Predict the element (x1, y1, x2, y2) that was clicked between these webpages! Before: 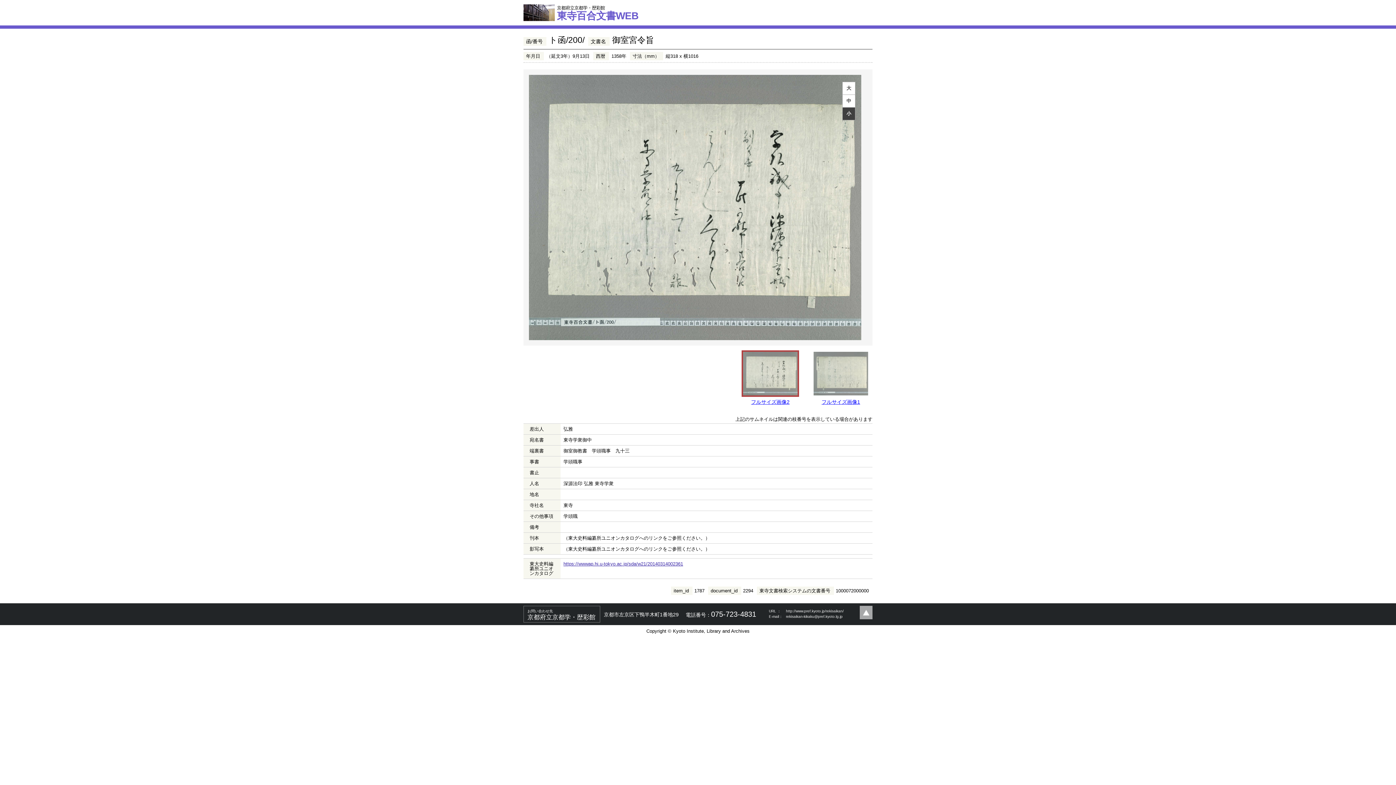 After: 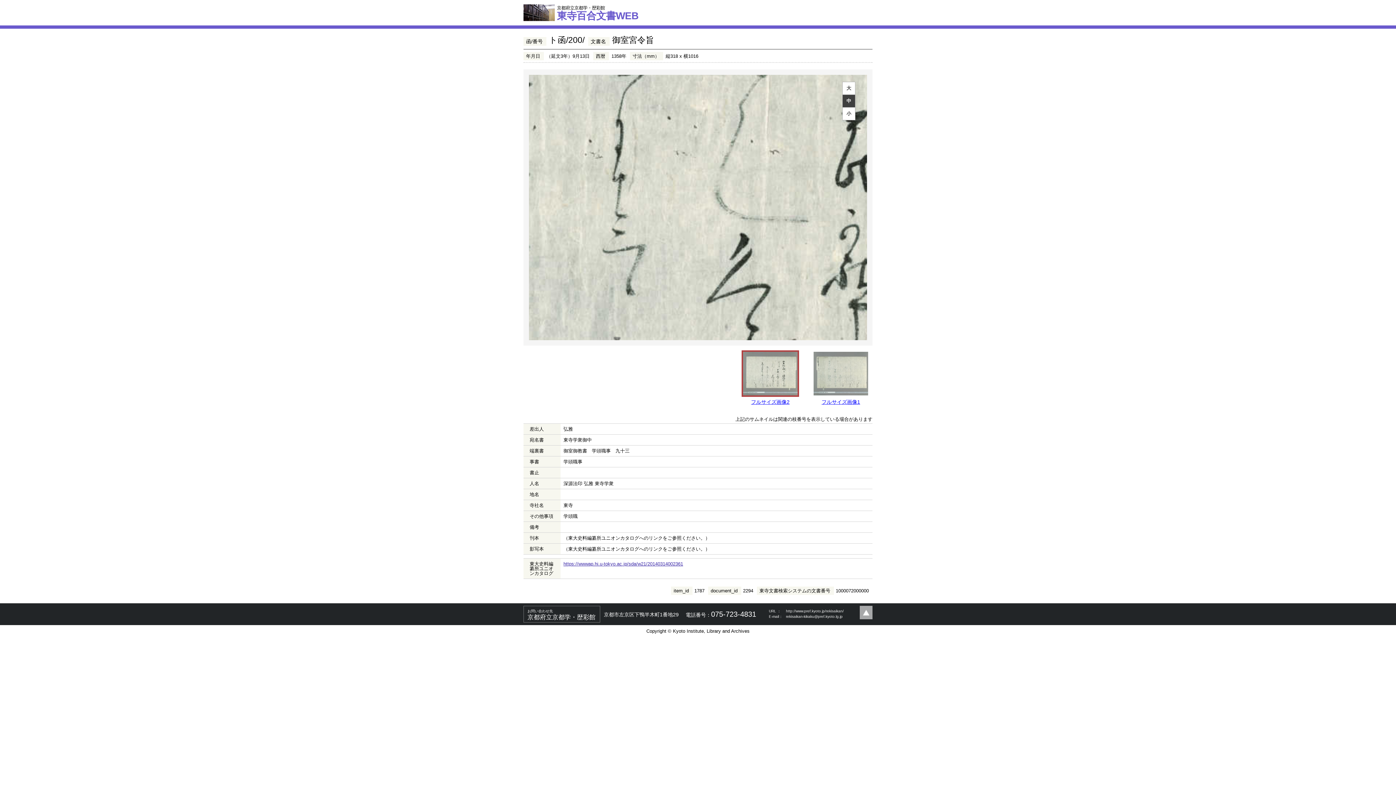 Action: label: 中 bbox: (842, 94, 855, 107)